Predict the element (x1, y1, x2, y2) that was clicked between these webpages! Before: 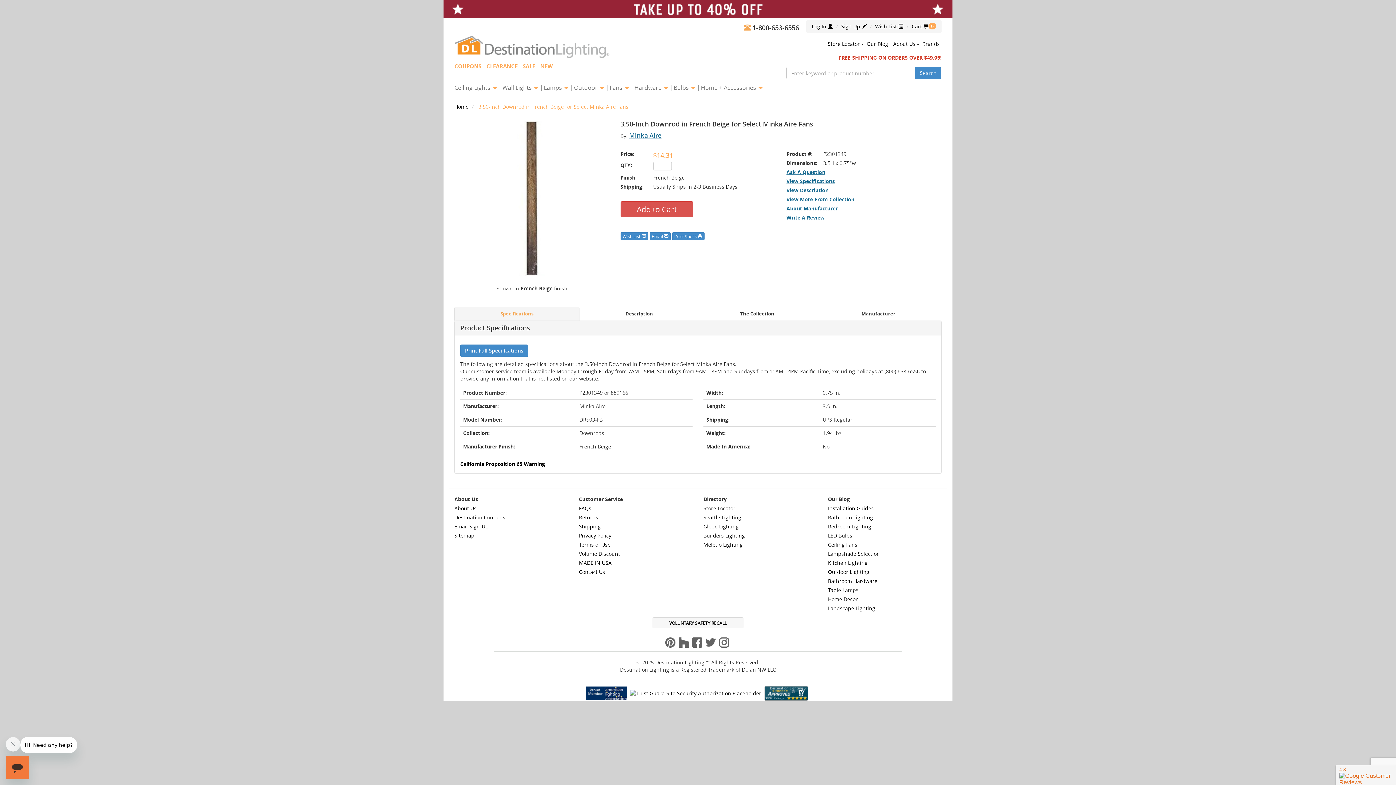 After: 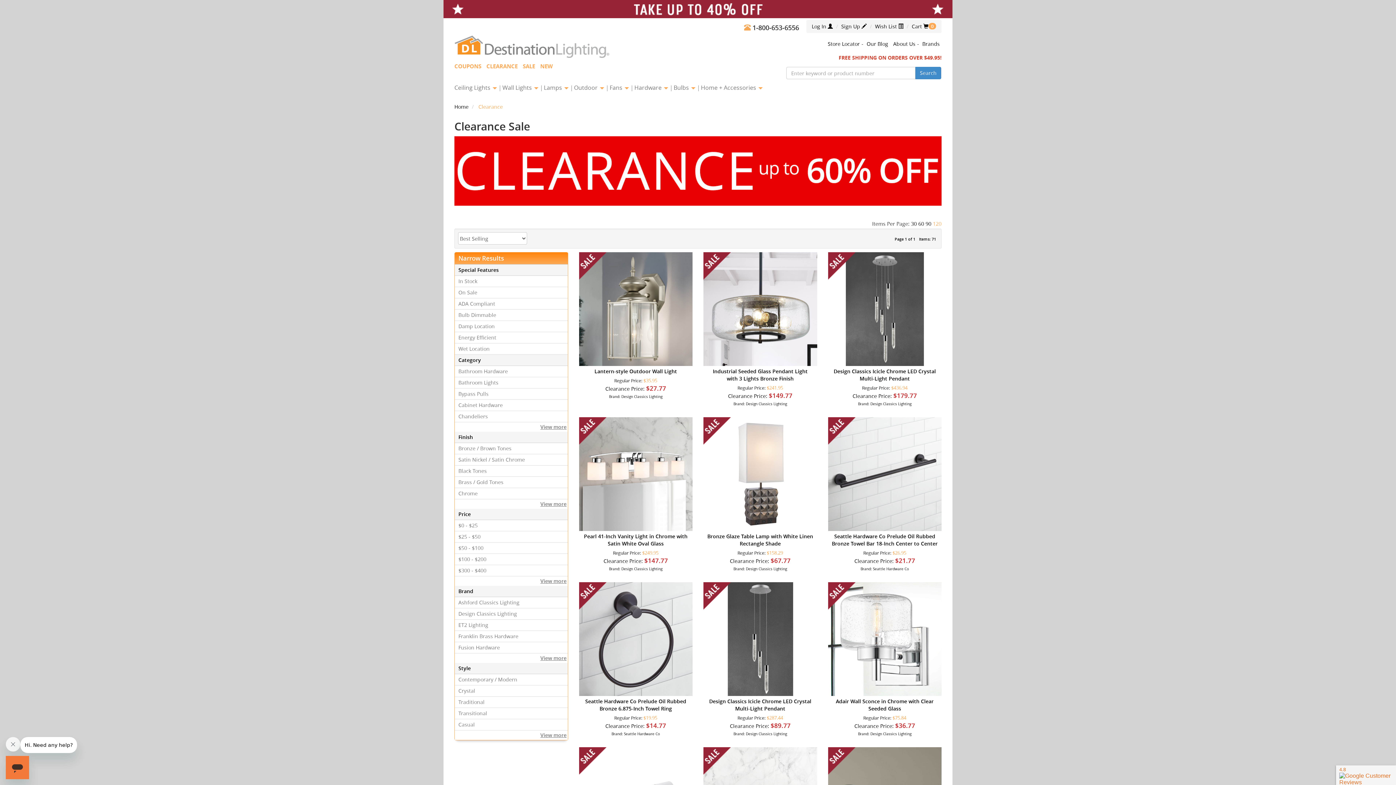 Action: bbox: (486, 62, 517, 69) label: CLEARANCE